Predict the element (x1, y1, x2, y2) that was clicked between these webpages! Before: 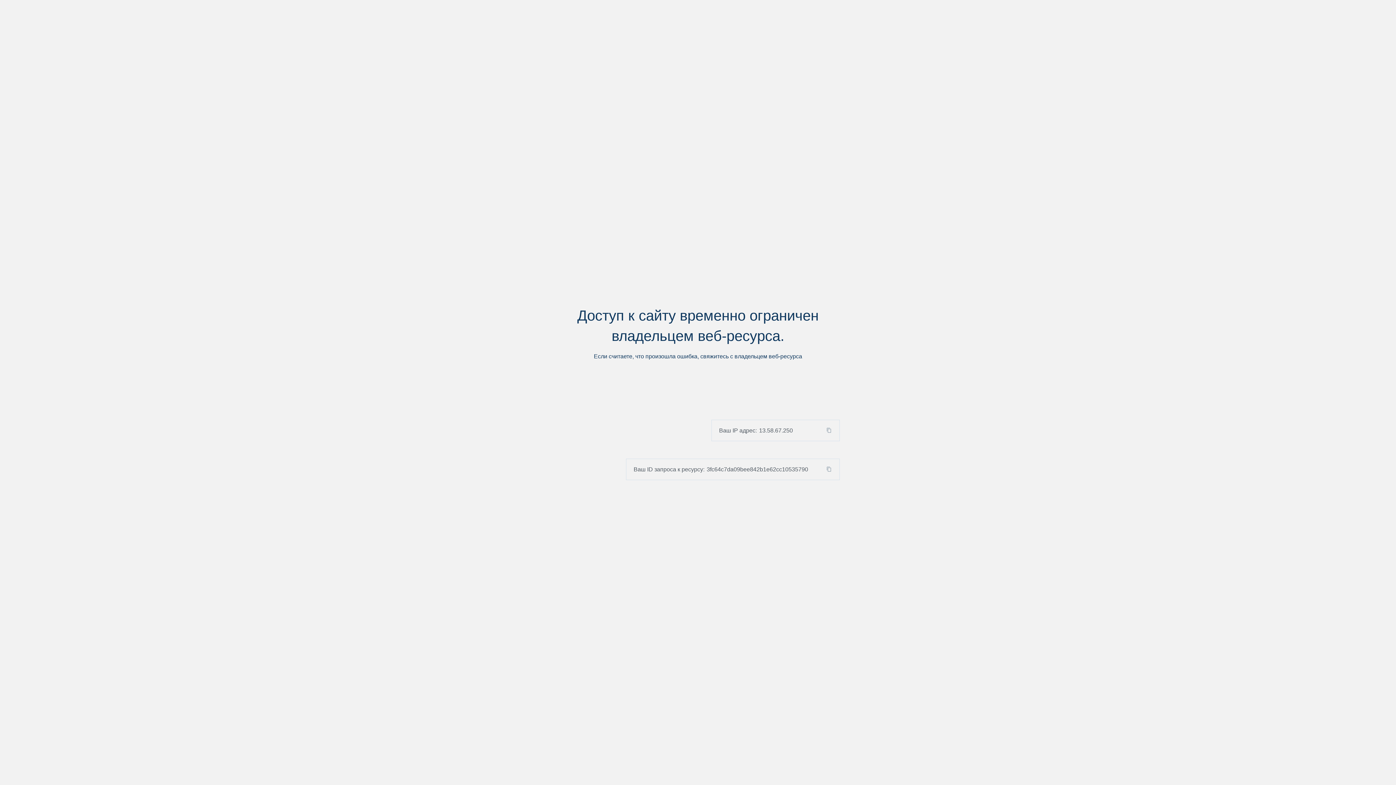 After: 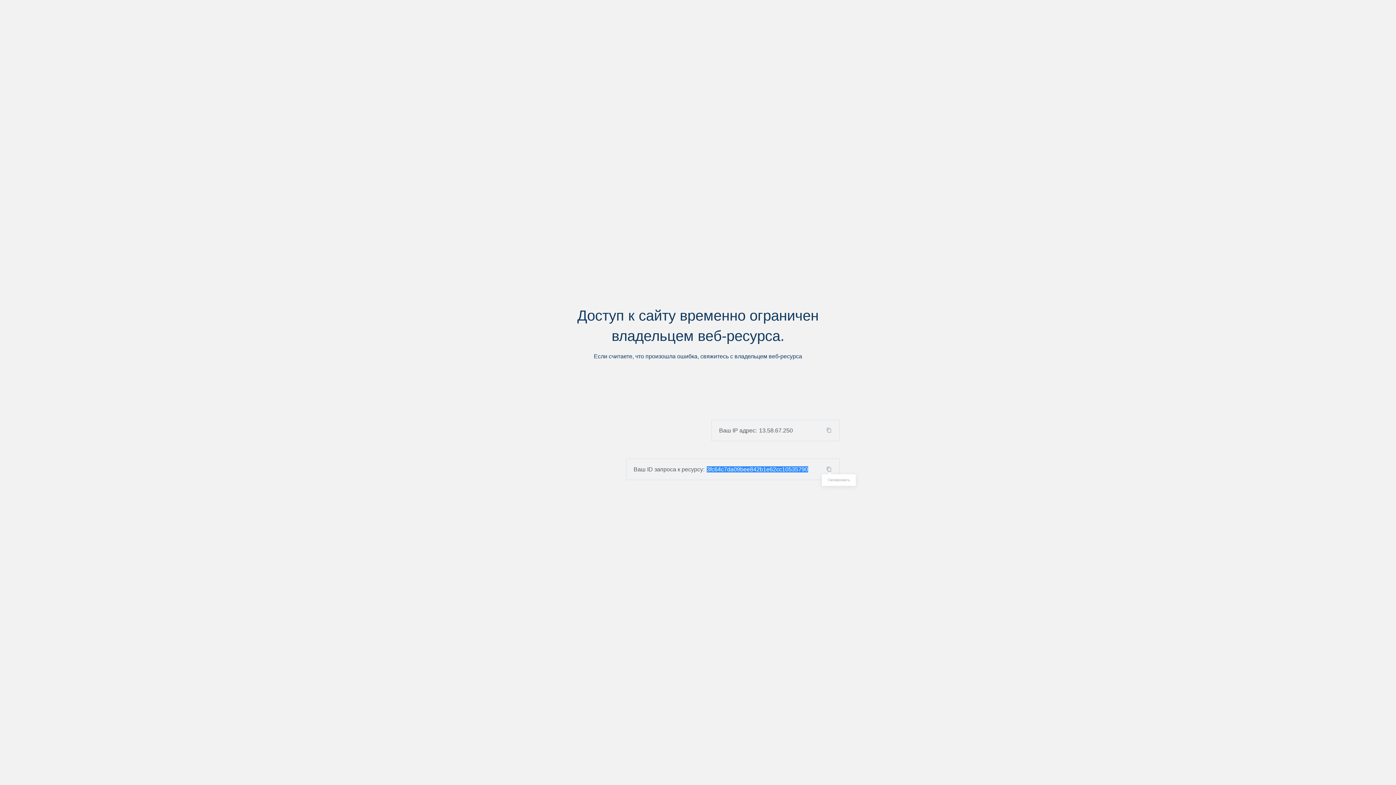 Action: bbox: (824, 466, 839, 472)